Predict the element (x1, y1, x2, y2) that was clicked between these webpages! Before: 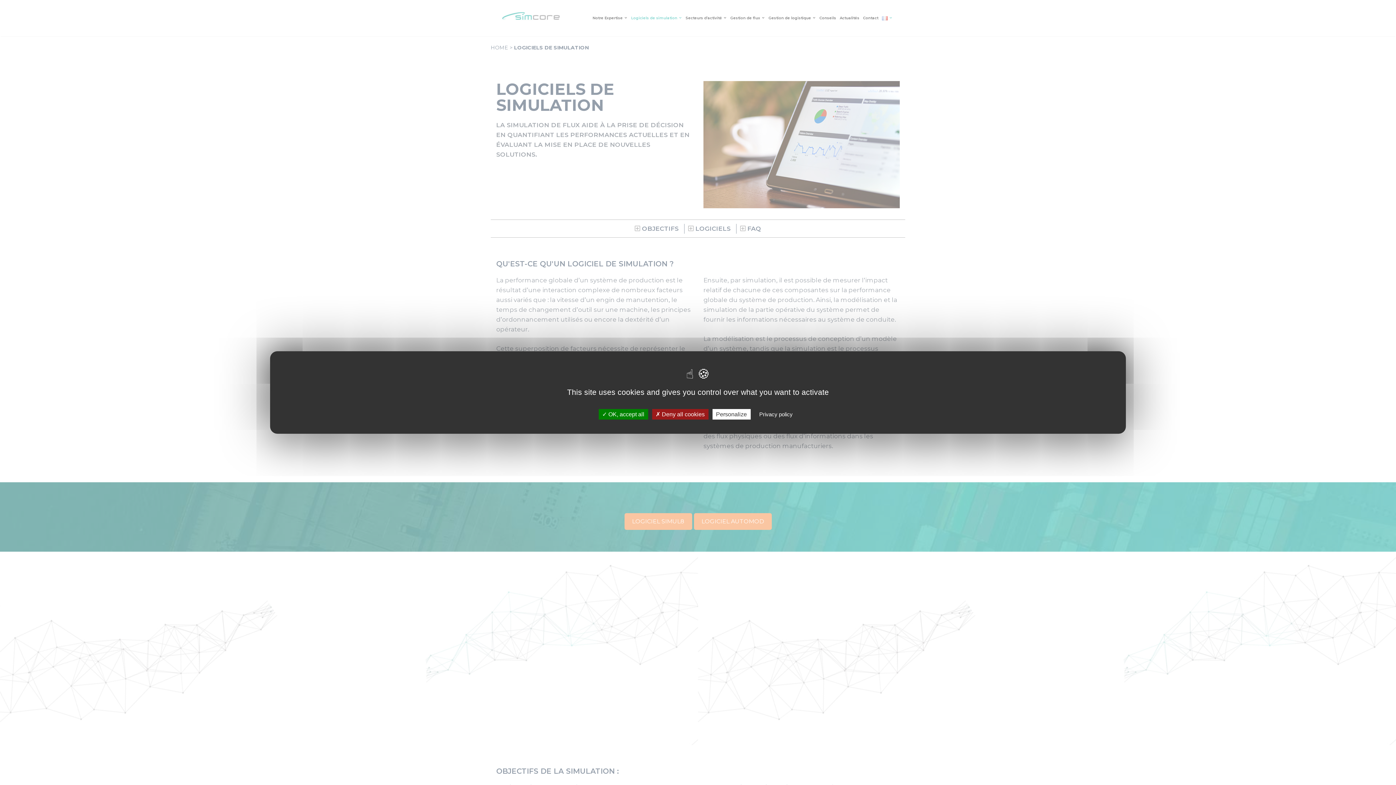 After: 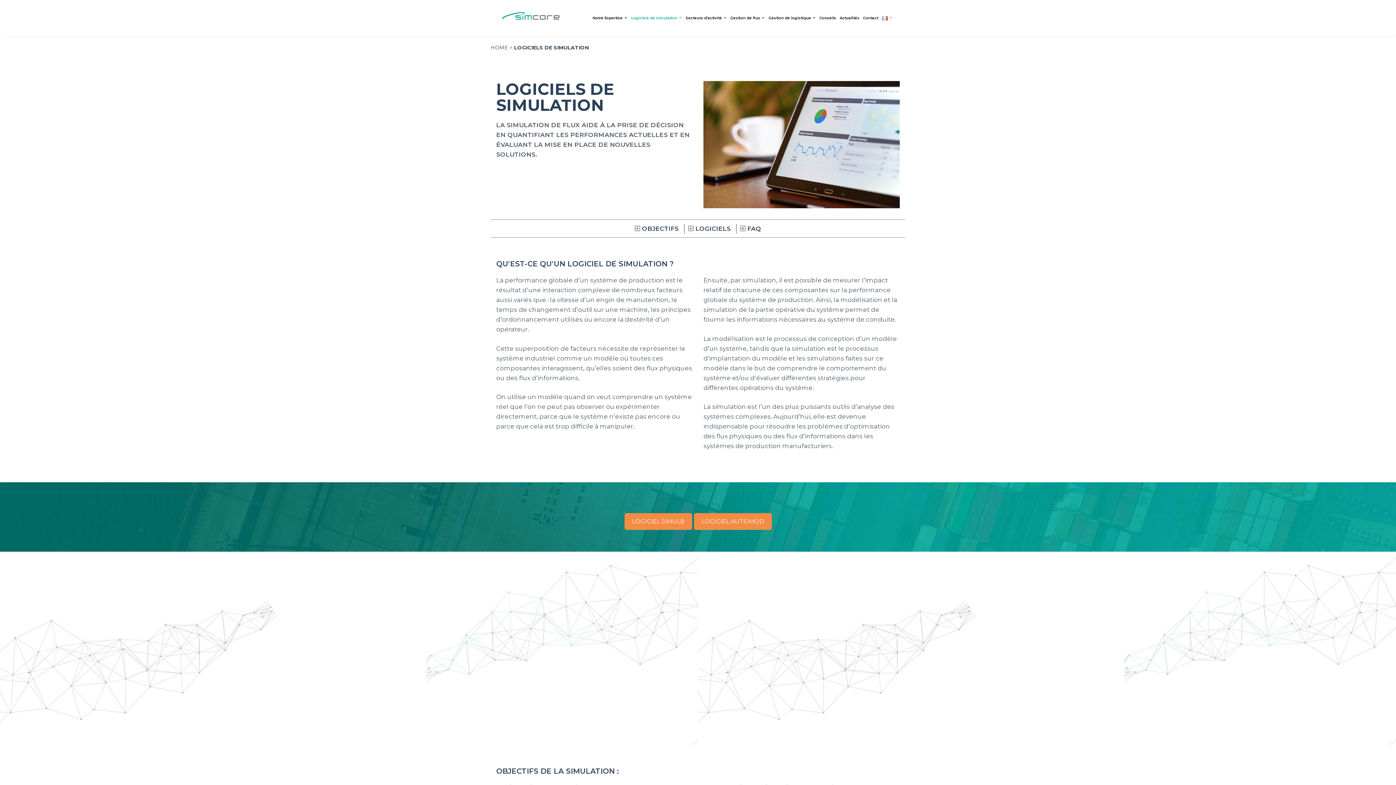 Action: bbox: (652, 409, 708, 419) label:  Deny all cookies